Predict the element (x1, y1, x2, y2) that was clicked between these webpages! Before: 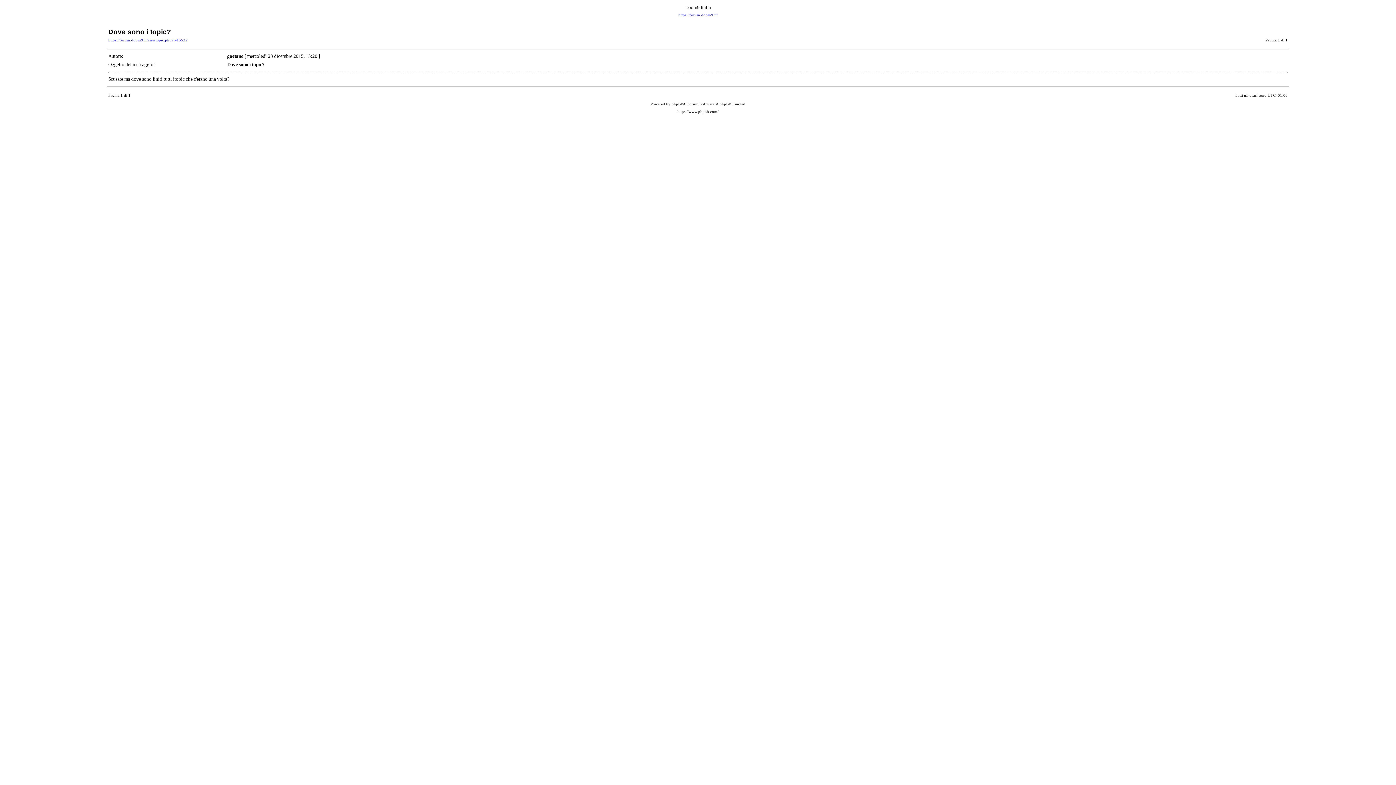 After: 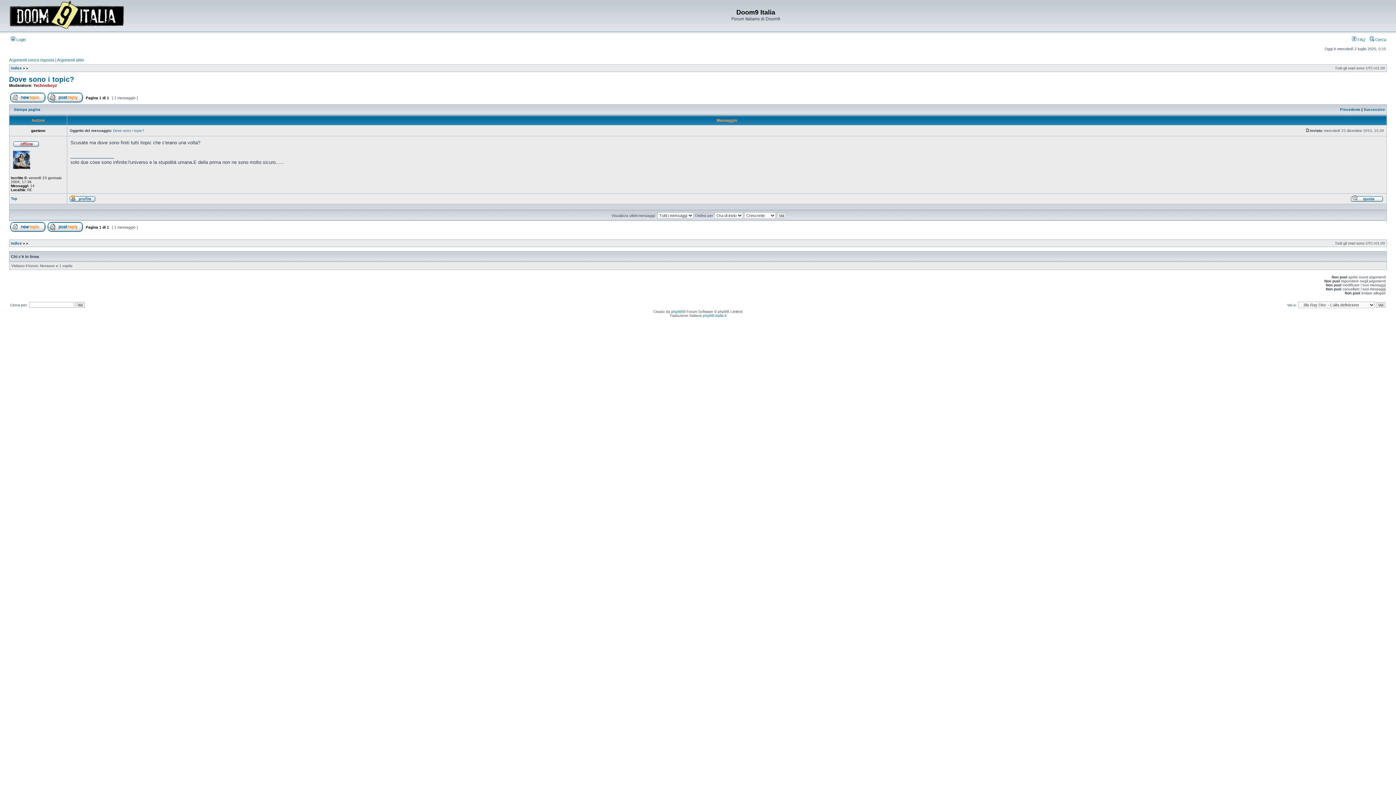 Action: label: https://forum.doom9.it/viewtopic.php?t=15532 bbox: (108, 38, 187, 42)